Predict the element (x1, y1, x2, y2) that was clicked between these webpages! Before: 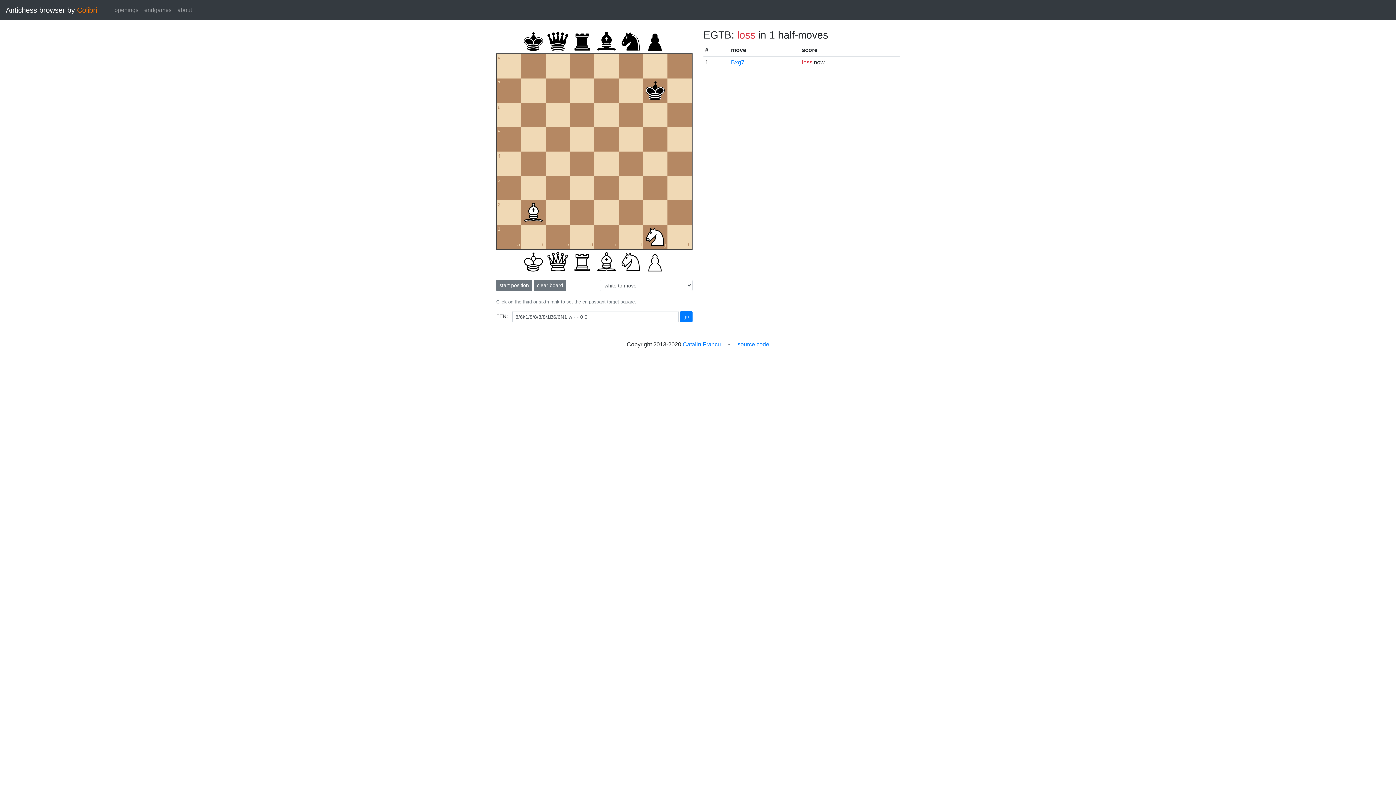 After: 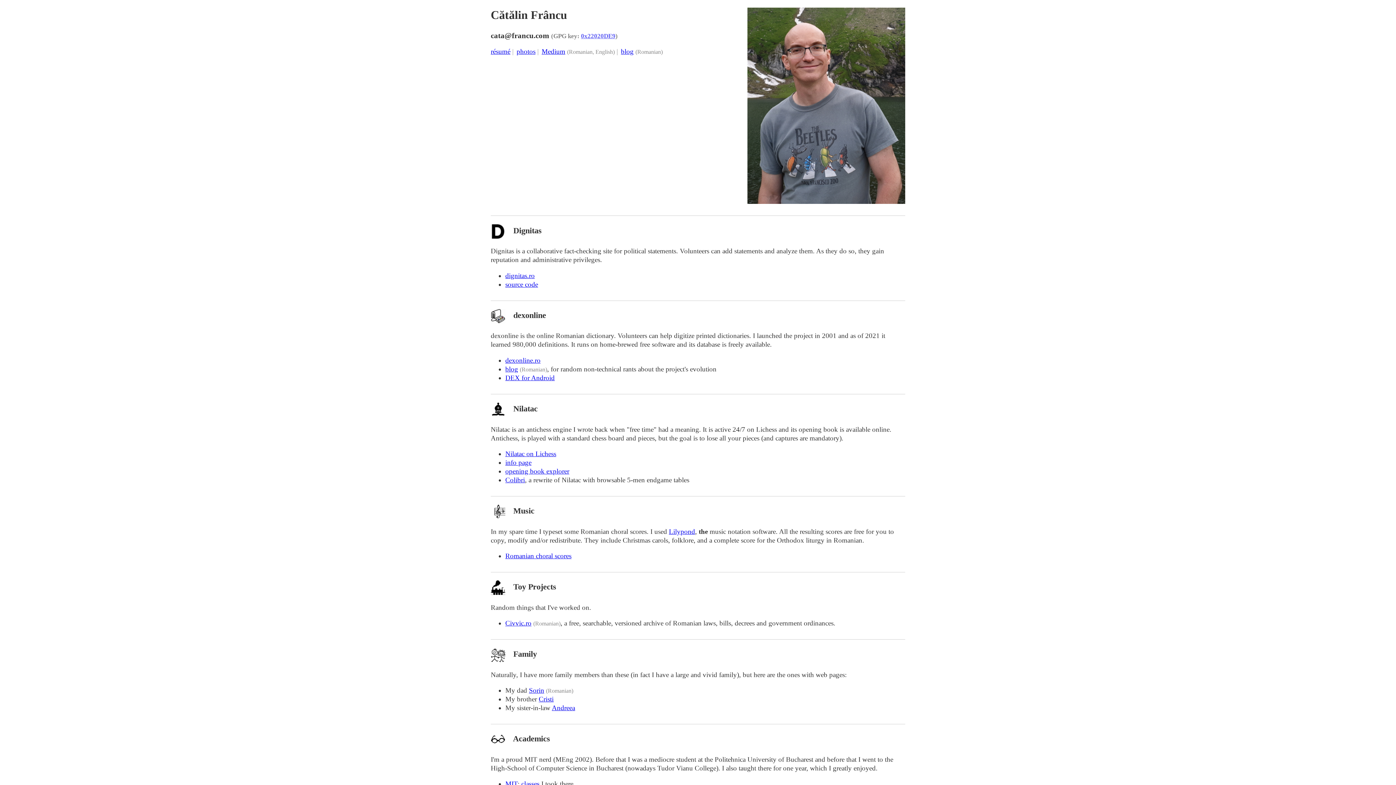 Action: bbox: (682, 341, 721, 347) label: Catalin Francu